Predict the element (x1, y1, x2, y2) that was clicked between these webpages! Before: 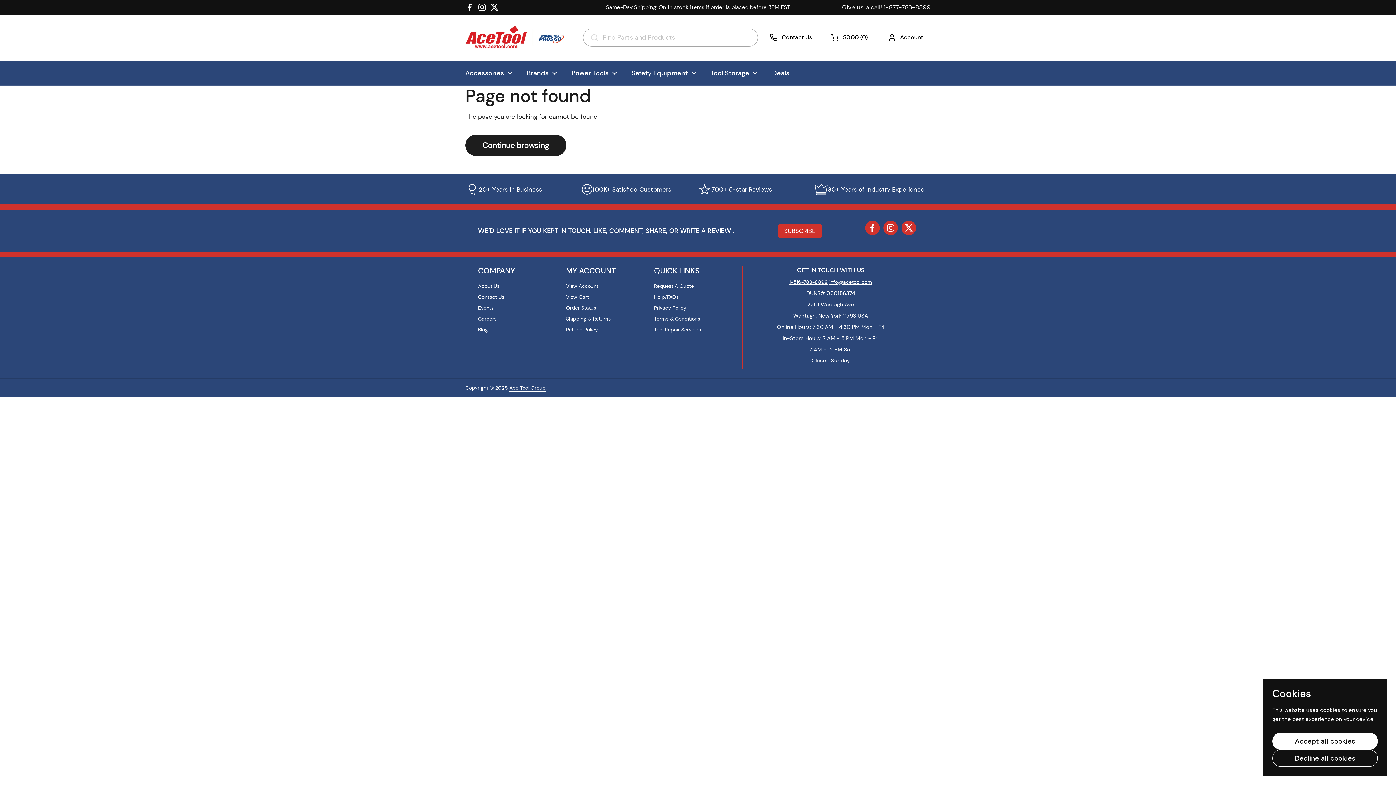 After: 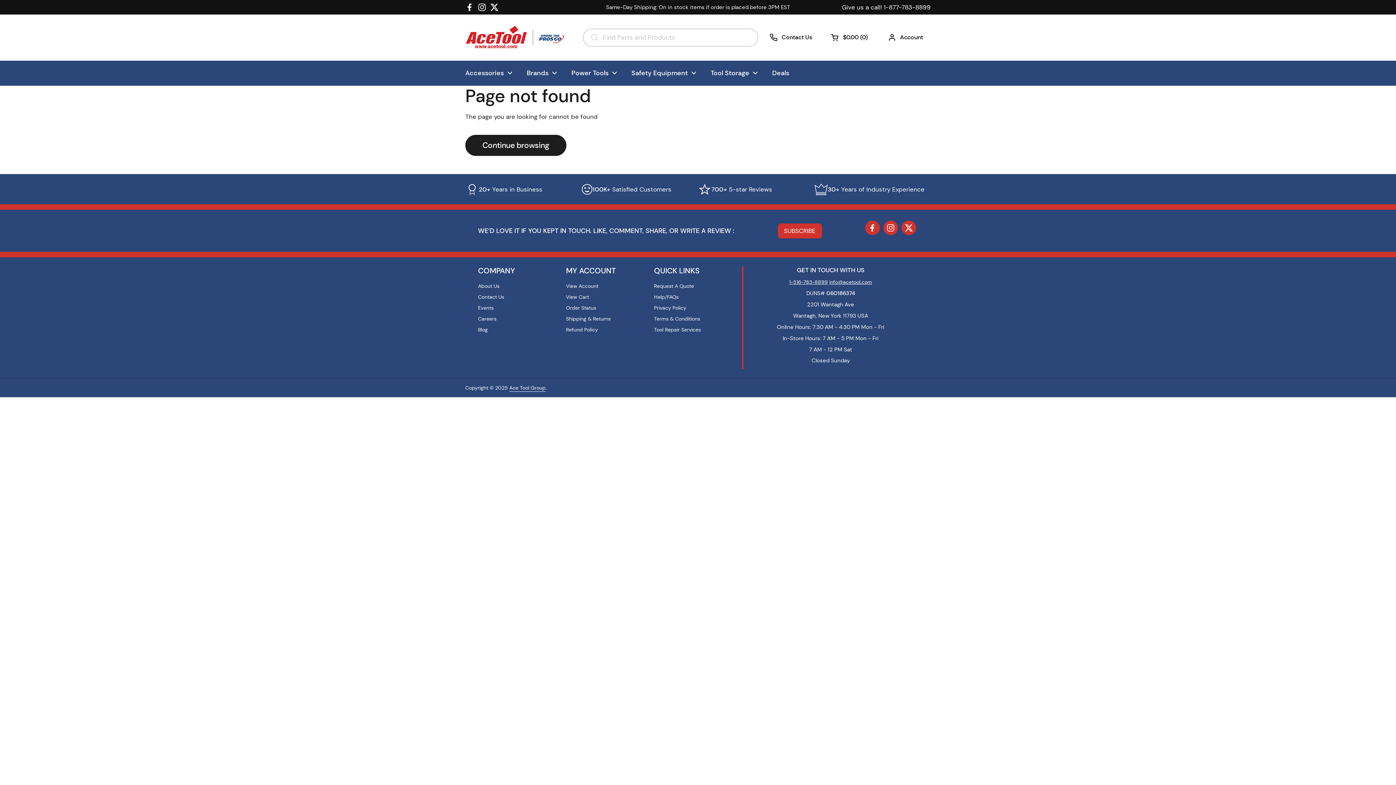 Action: bbox: (1272, 750, 1378, 767) label: Decline all cookies